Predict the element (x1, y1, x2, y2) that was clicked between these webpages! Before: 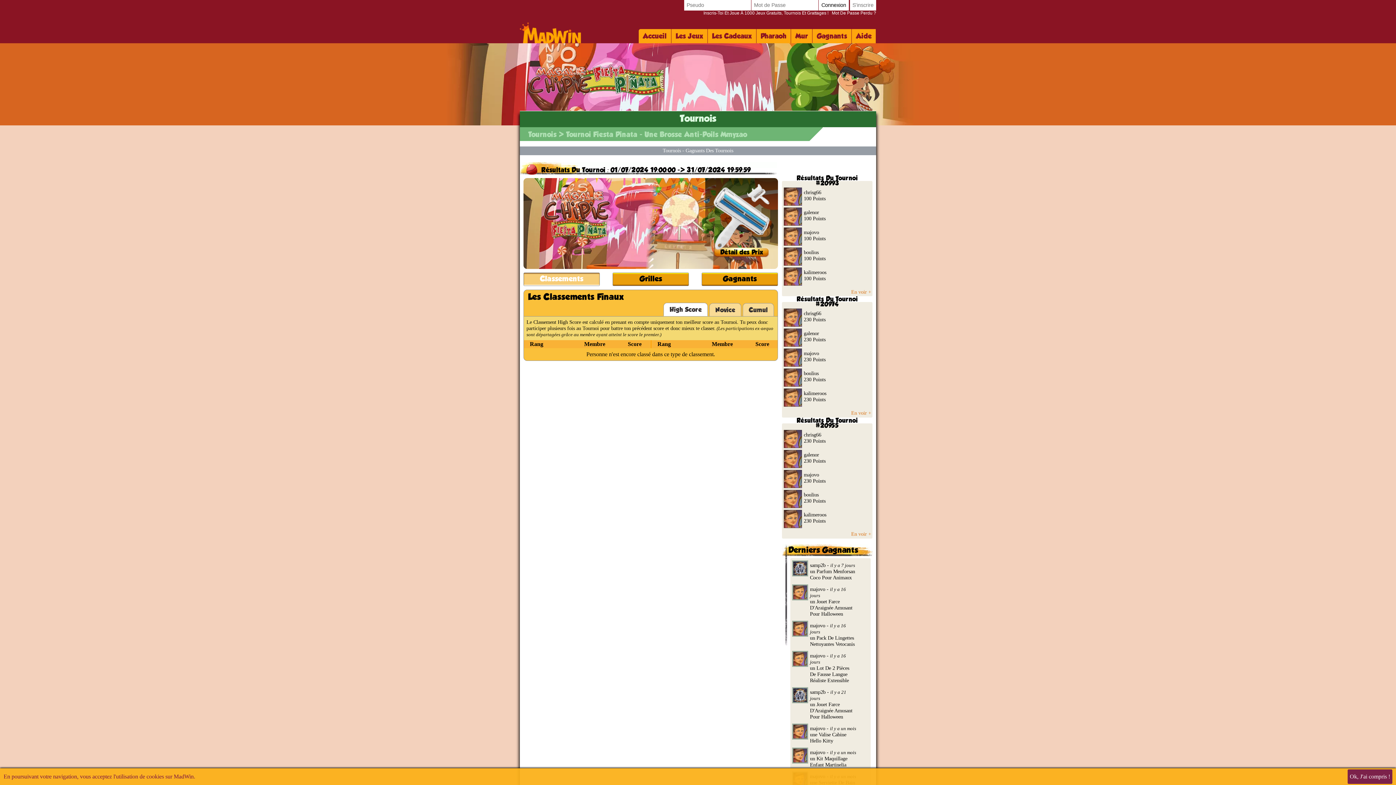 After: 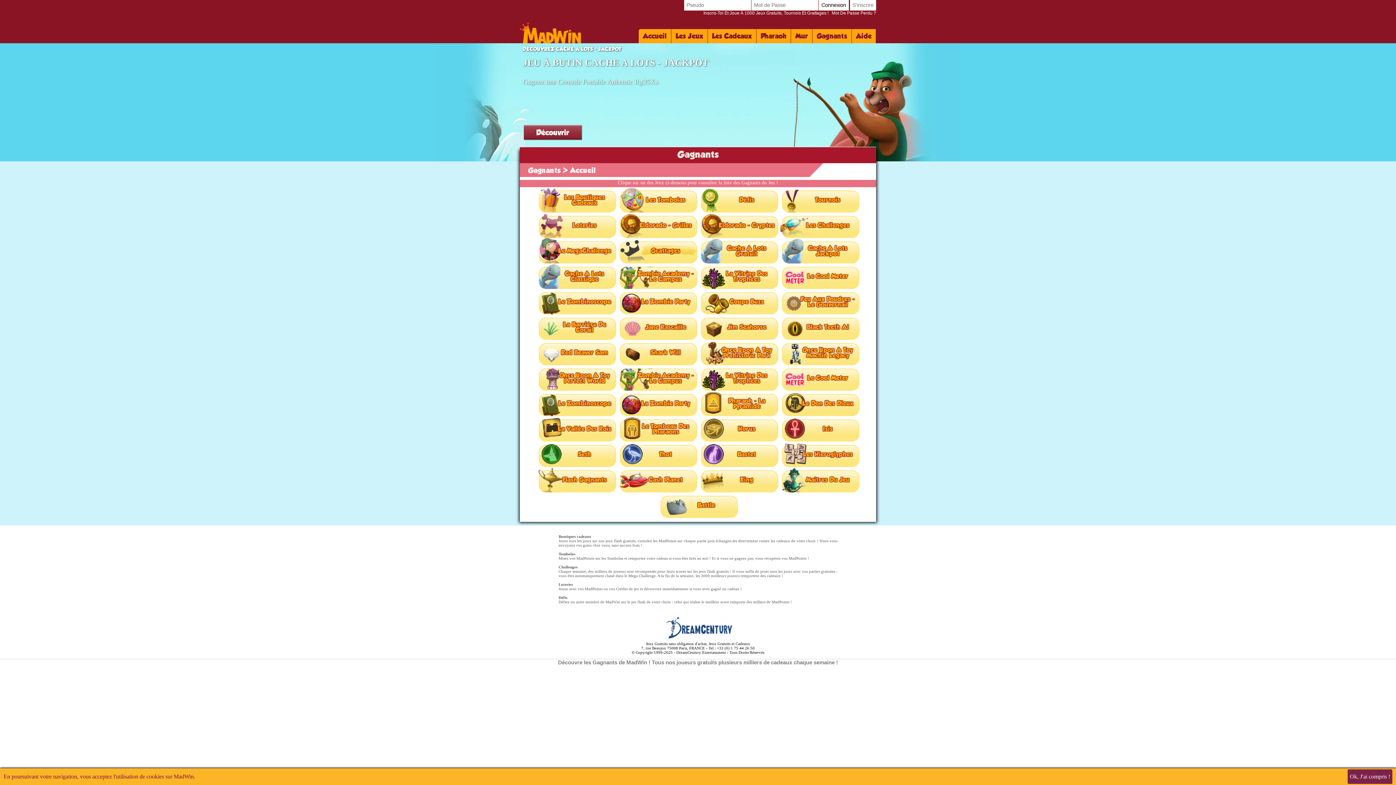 Action: bbox: (812, 29, 852, 43) label: Gagnants